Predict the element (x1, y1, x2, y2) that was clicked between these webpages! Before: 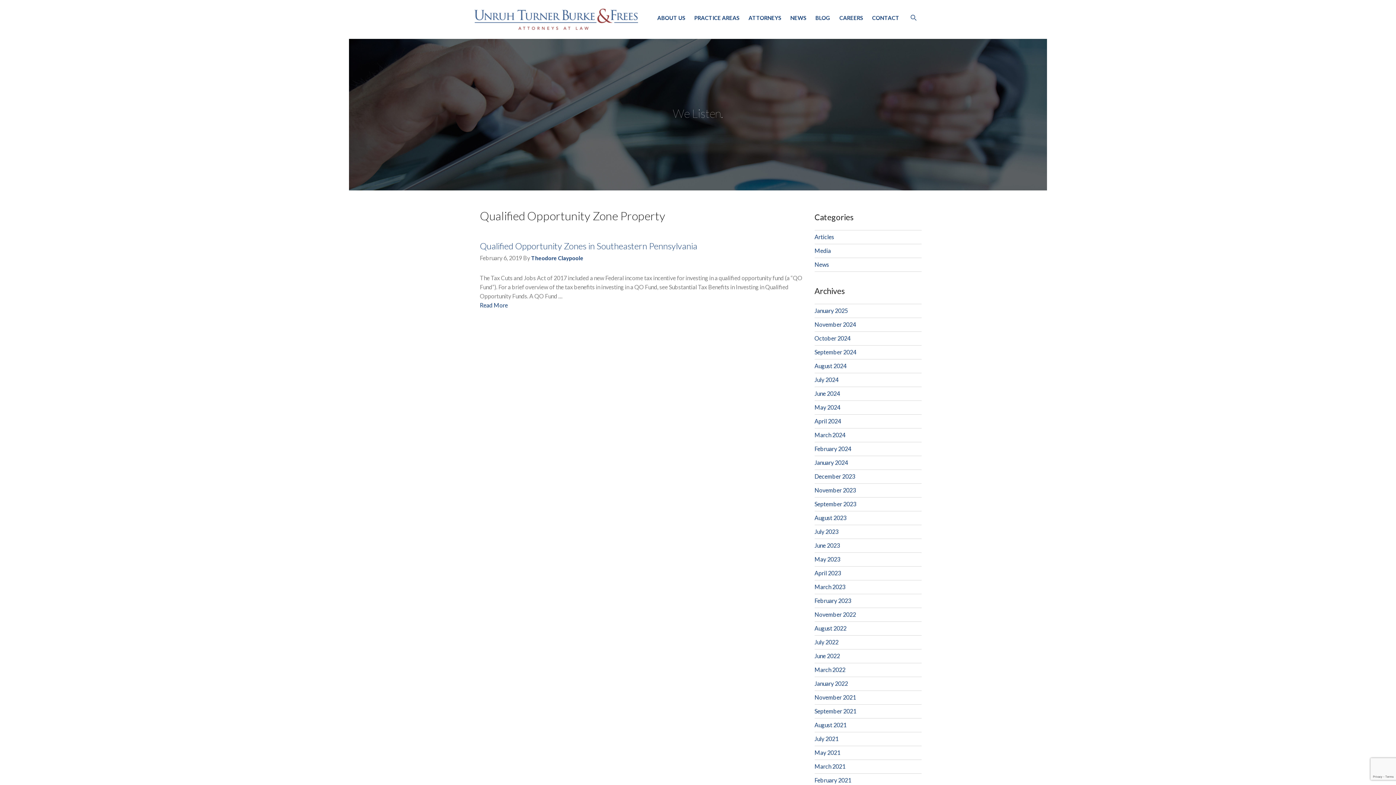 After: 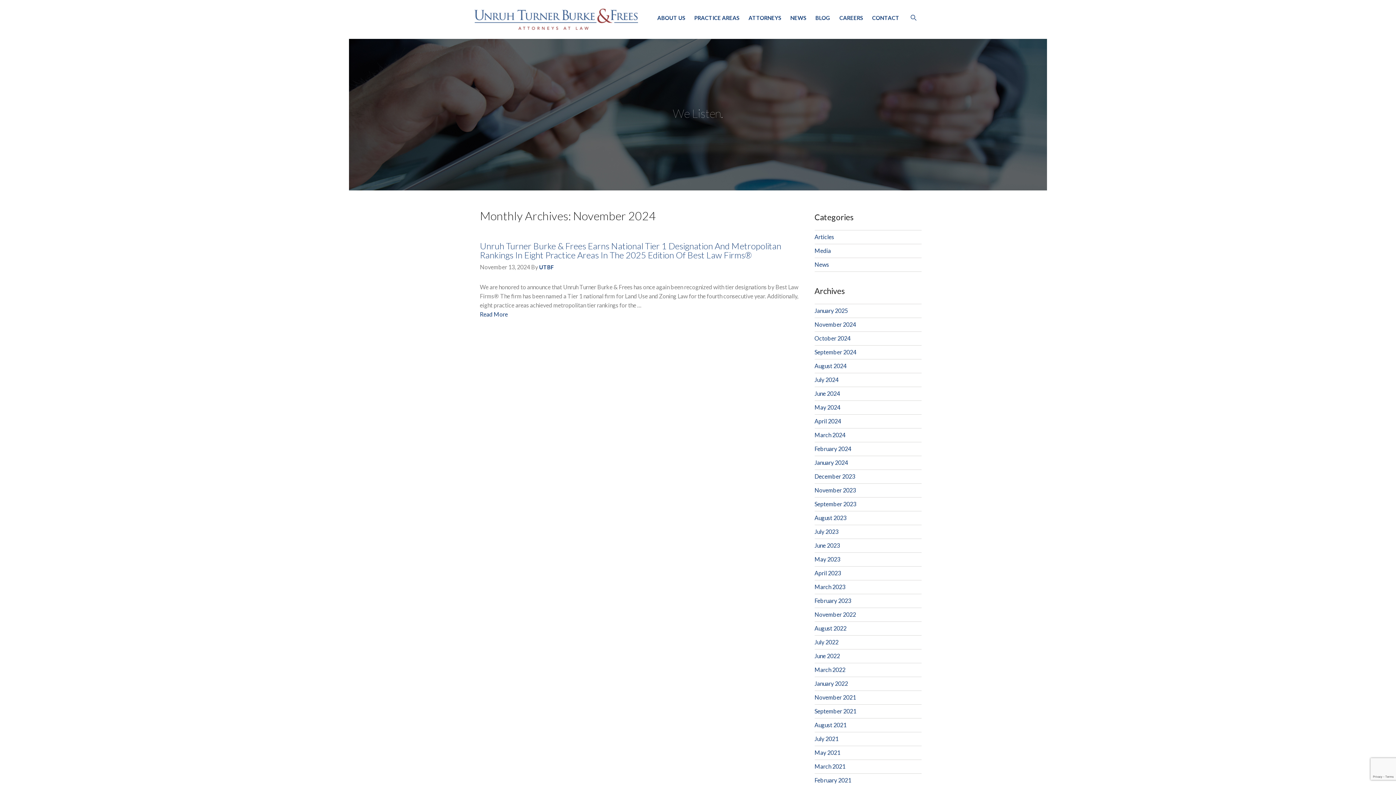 Action: bbox: (814, 321, 856, 328) label: November 2024